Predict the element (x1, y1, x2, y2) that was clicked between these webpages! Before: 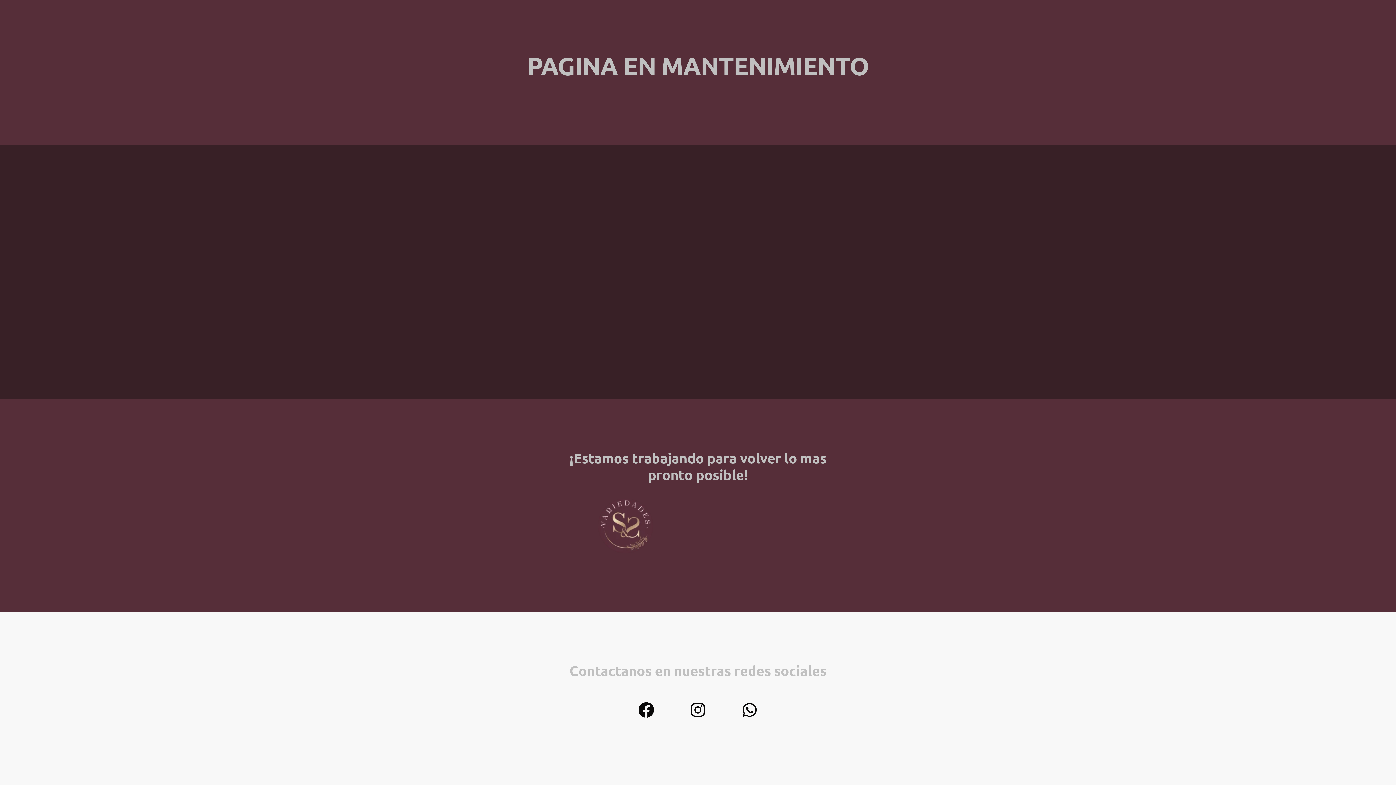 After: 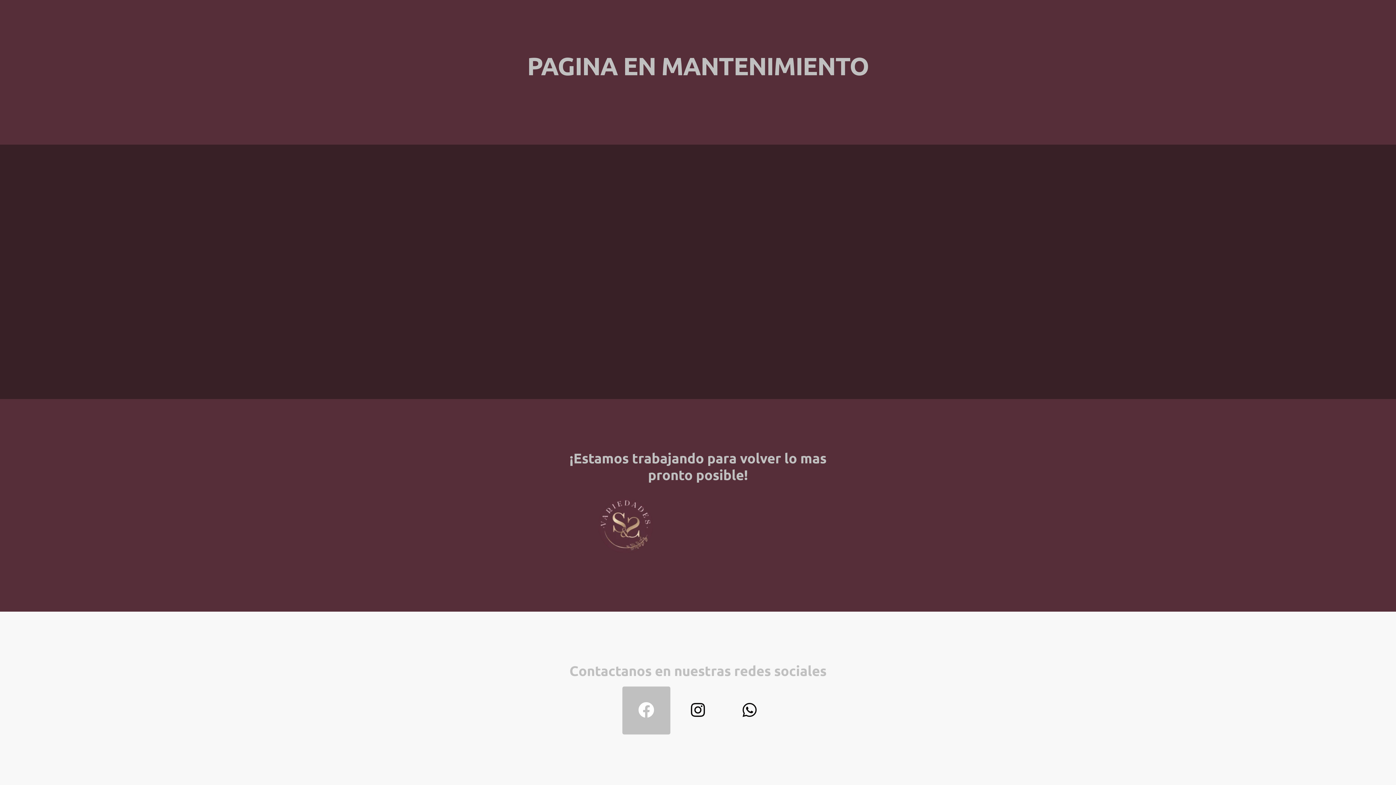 Action: bbox: (622, 686, 670, 734)